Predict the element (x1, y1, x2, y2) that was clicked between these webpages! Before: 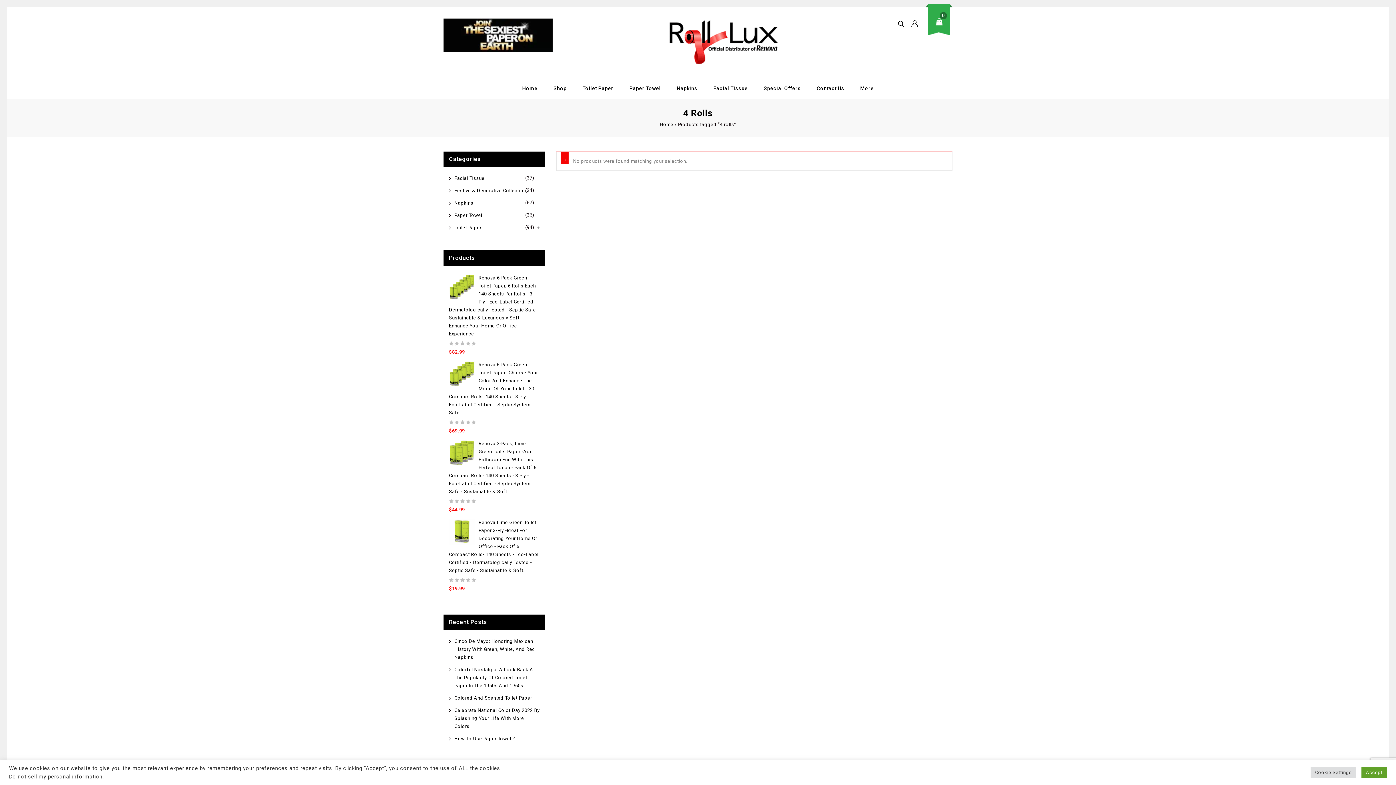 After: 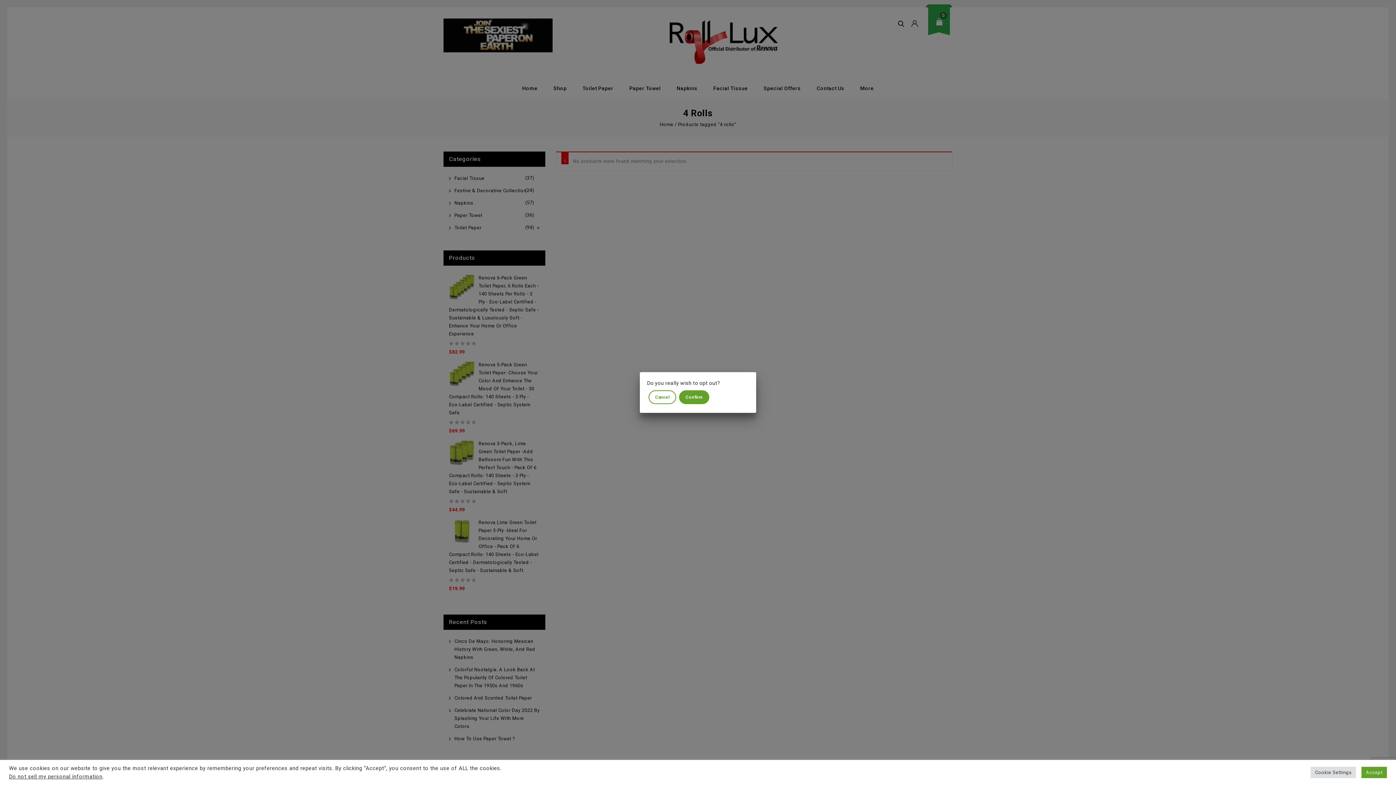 Action: bbox: (9, 773, 102, 780) label: Do not sell my personal information